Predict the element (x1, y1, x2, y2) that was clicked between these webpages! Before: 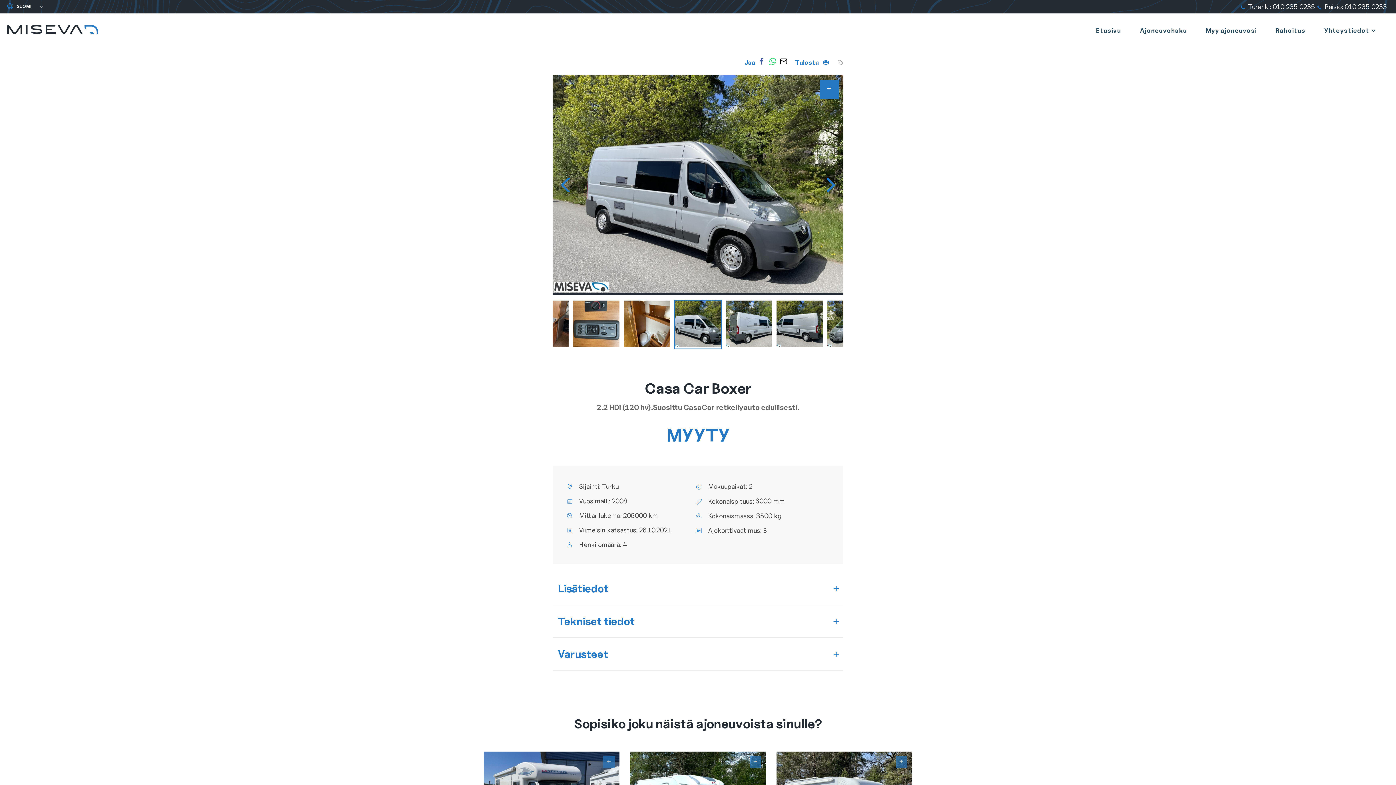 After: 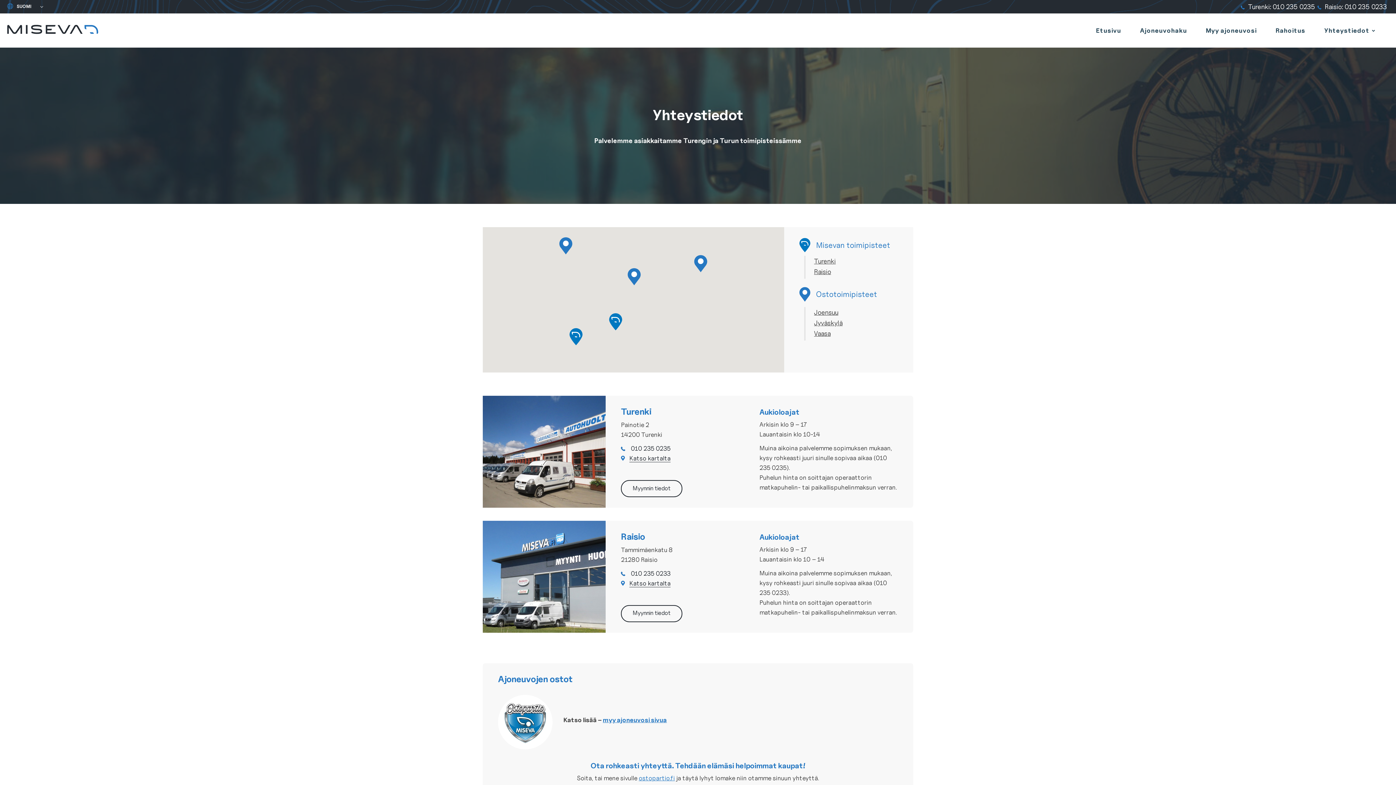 Action: label: Yhteystiedot bbox: (1315, 22, 1375, 38)